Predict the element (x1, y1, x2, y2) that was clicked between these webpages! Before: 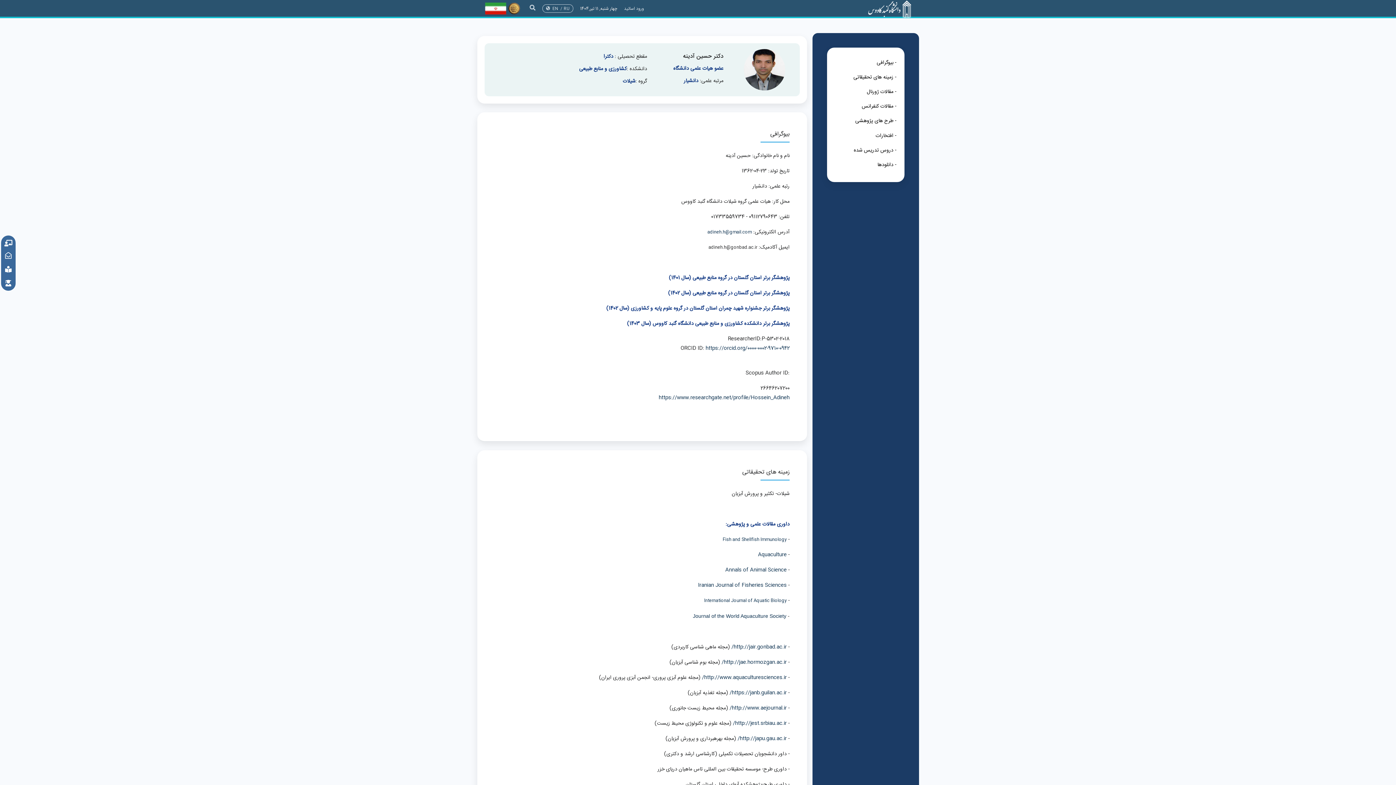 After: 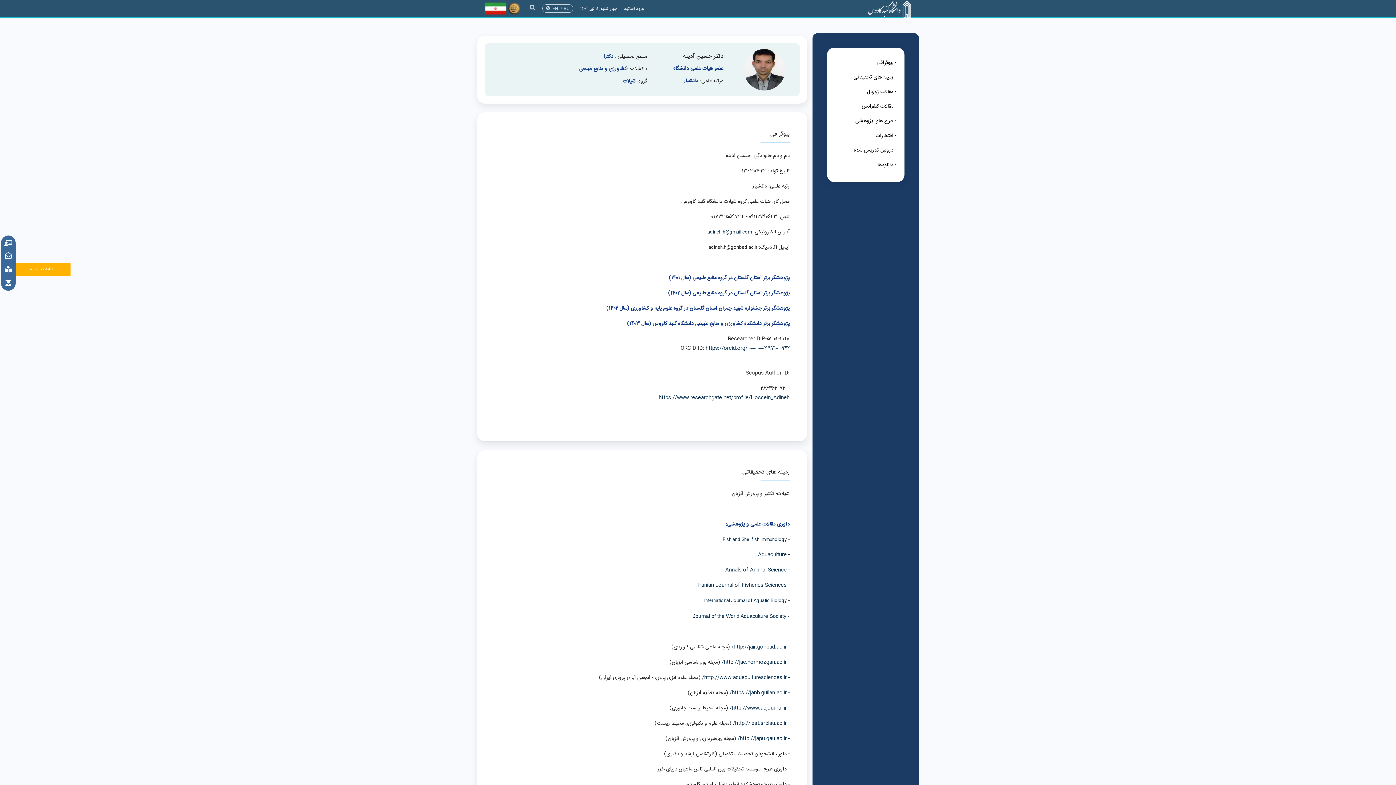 Action: bbox: (1, 263, 15, 277)